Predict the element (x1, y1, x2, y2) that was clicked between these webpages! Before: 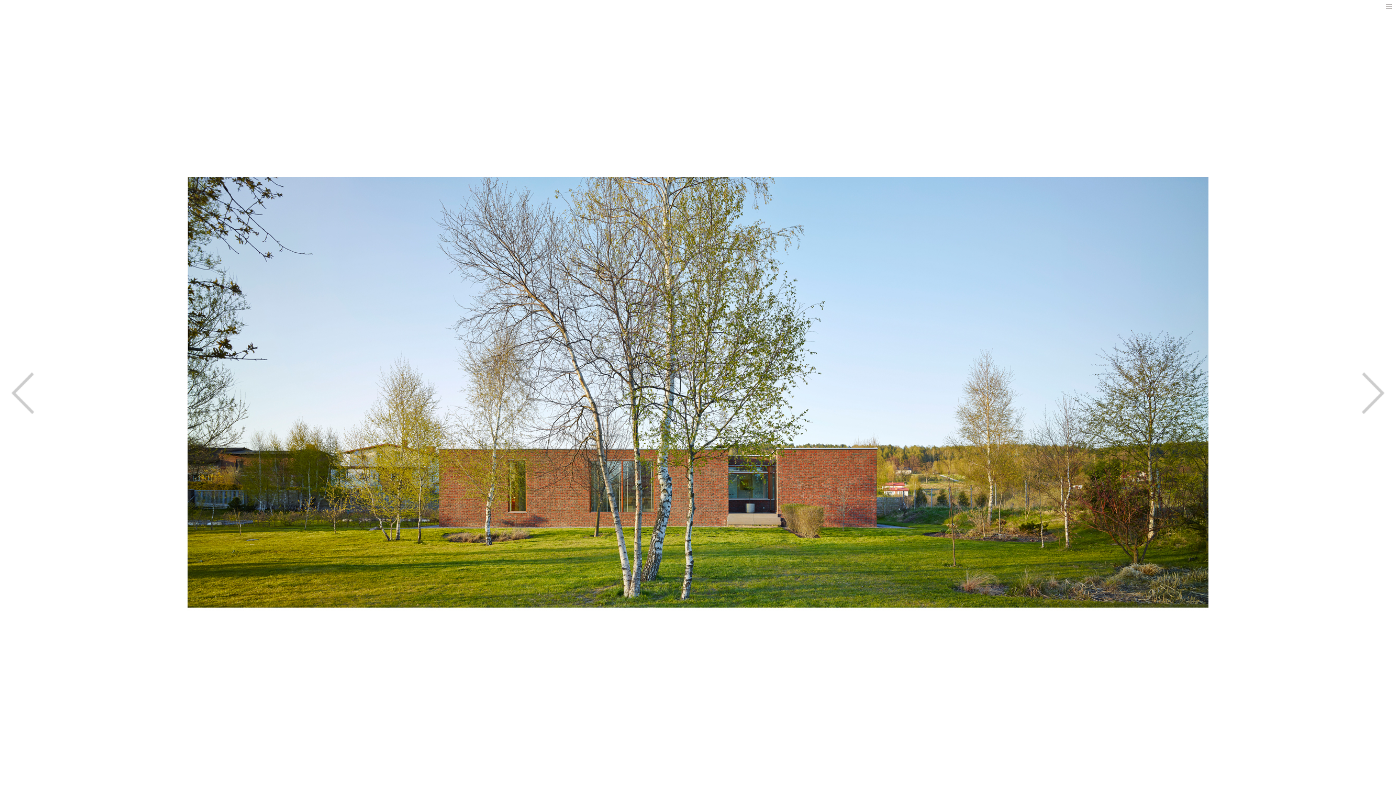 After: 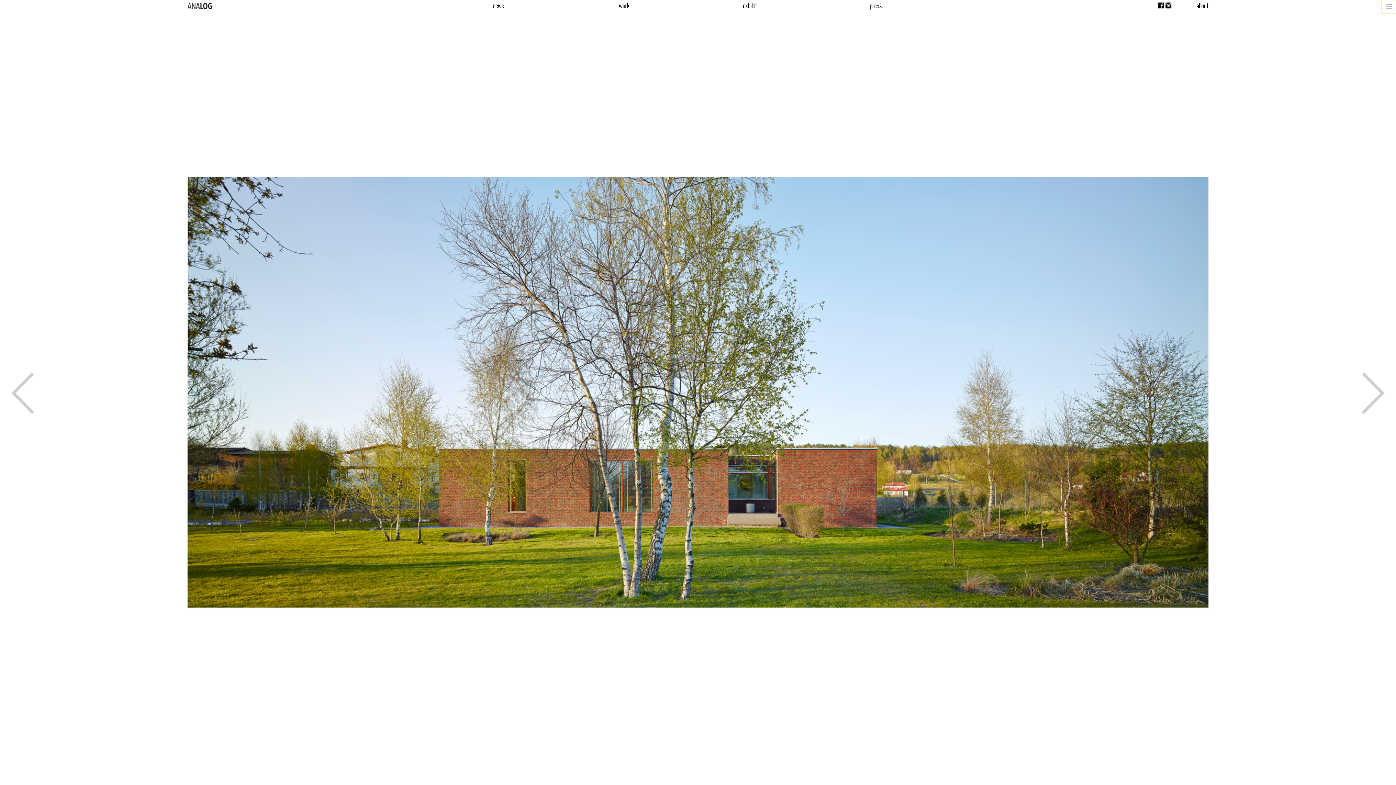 Action: bbox: (1381, 0, 1396, 13)